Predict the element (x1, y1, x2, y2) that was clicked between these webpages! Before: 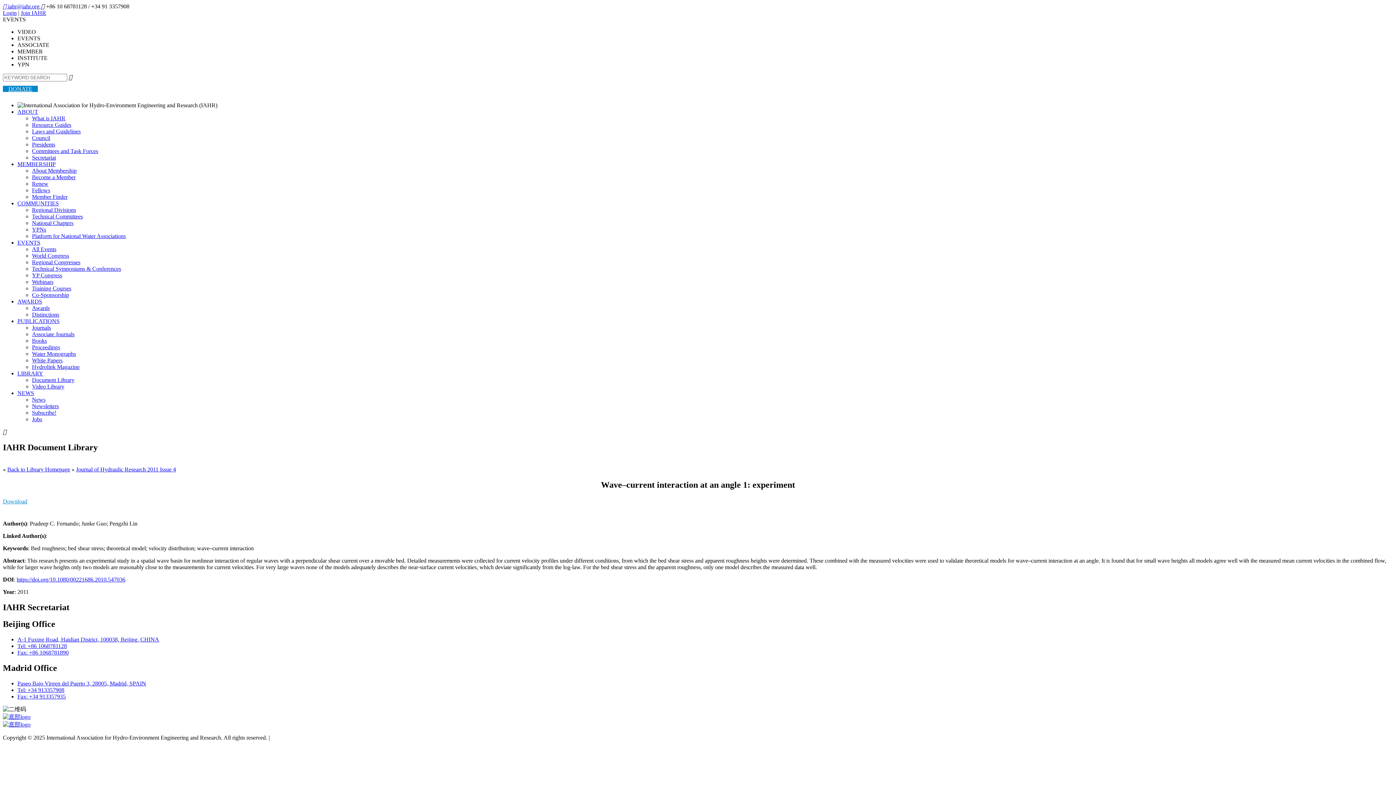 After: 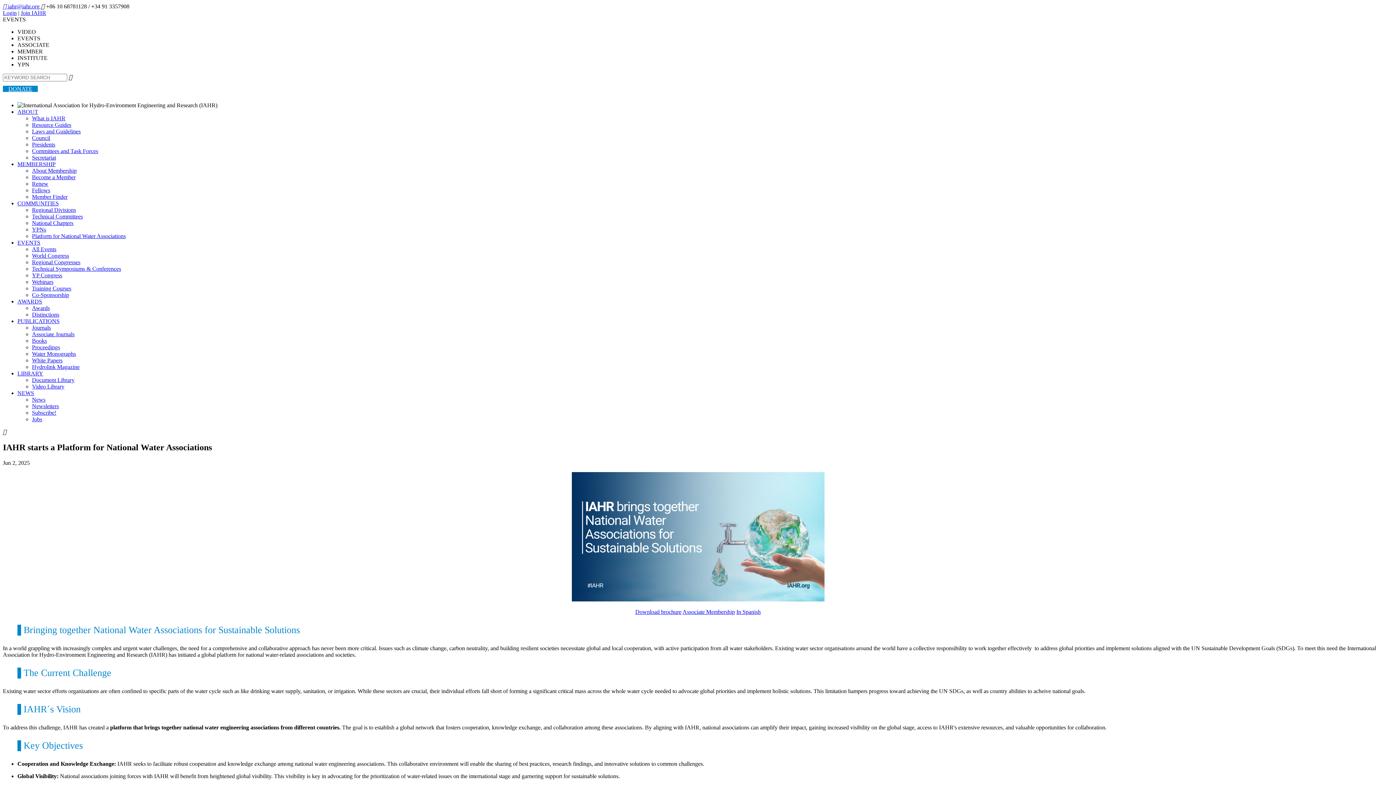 Action: bbox: (32, 233, 125, 239) label: Platform for National Water Associations